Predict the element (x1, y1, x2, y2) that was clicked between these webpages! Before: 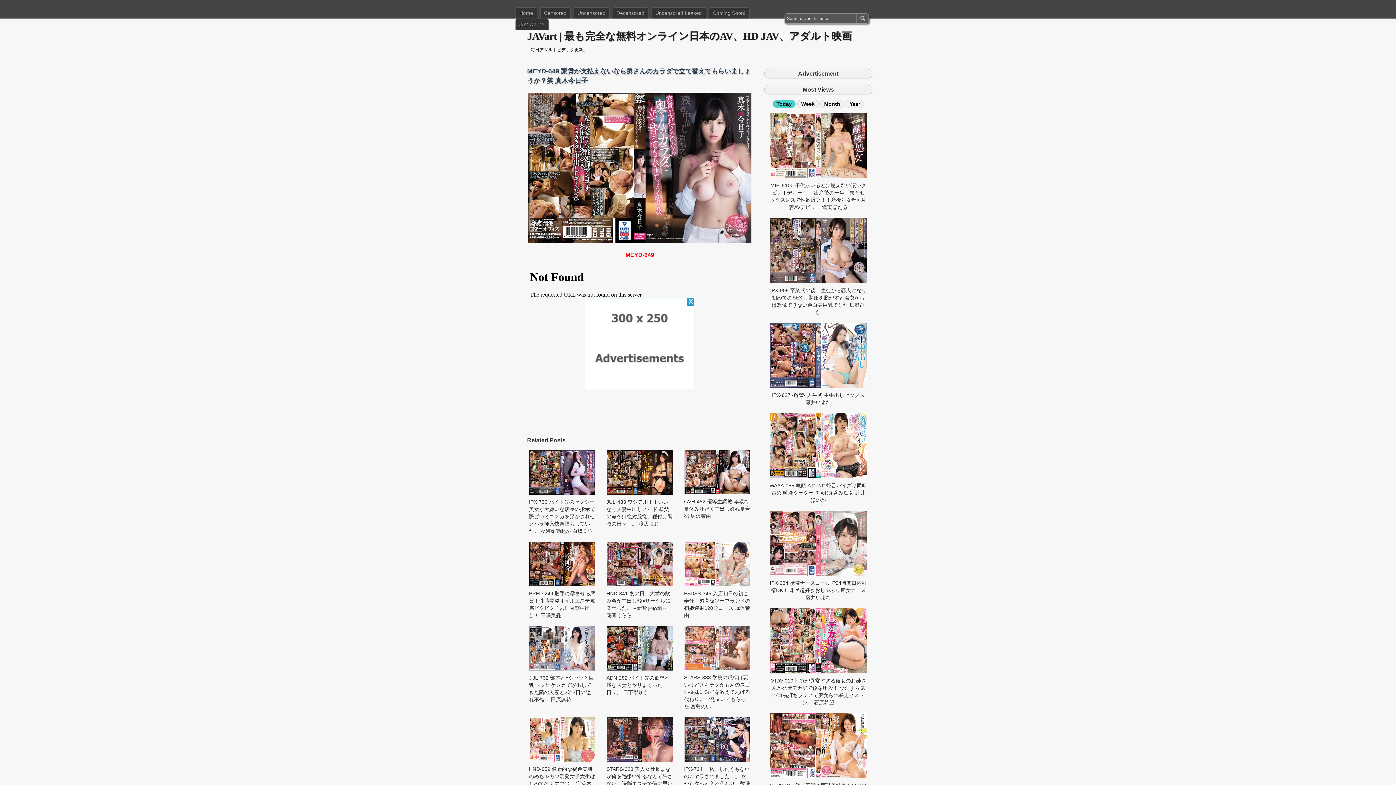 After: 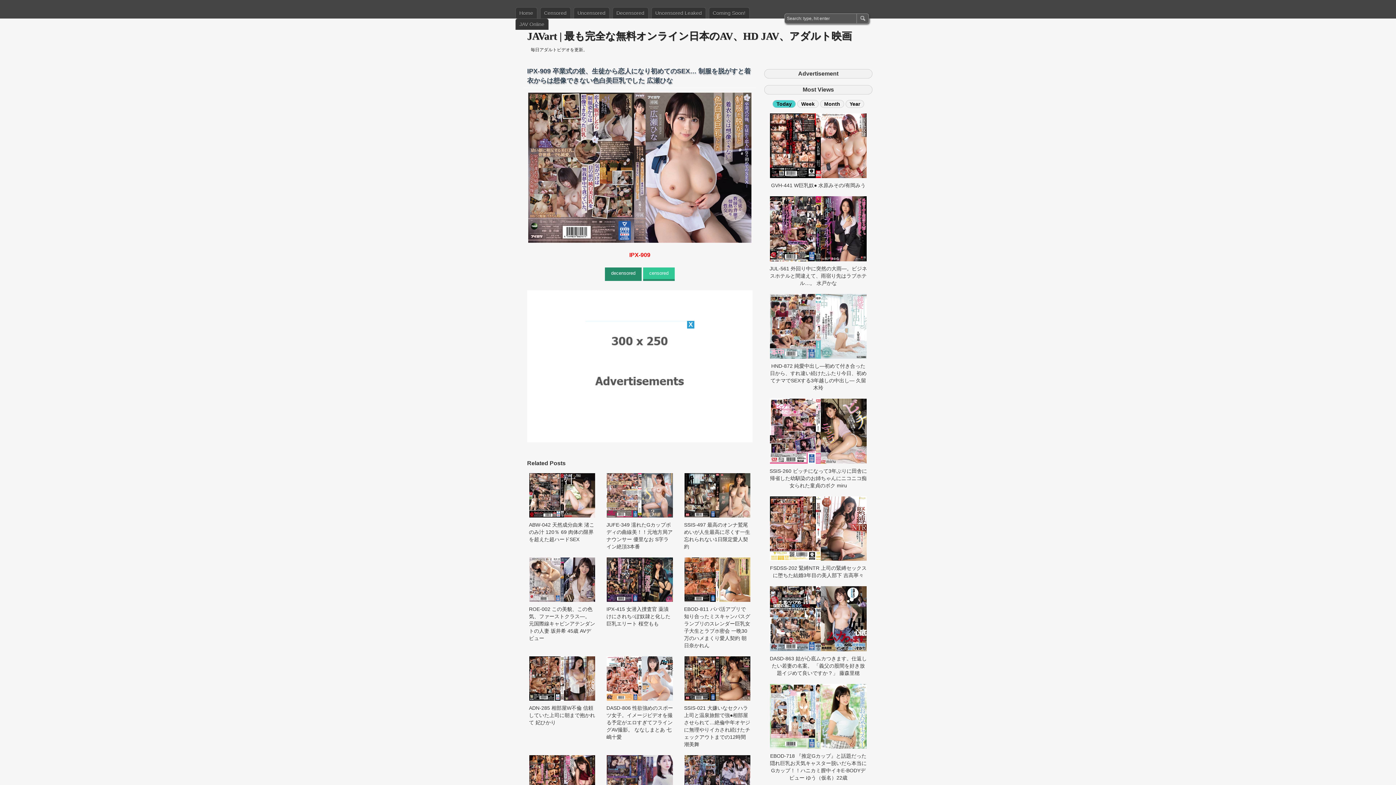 Action: bbox: (769, 218, 867, 283)